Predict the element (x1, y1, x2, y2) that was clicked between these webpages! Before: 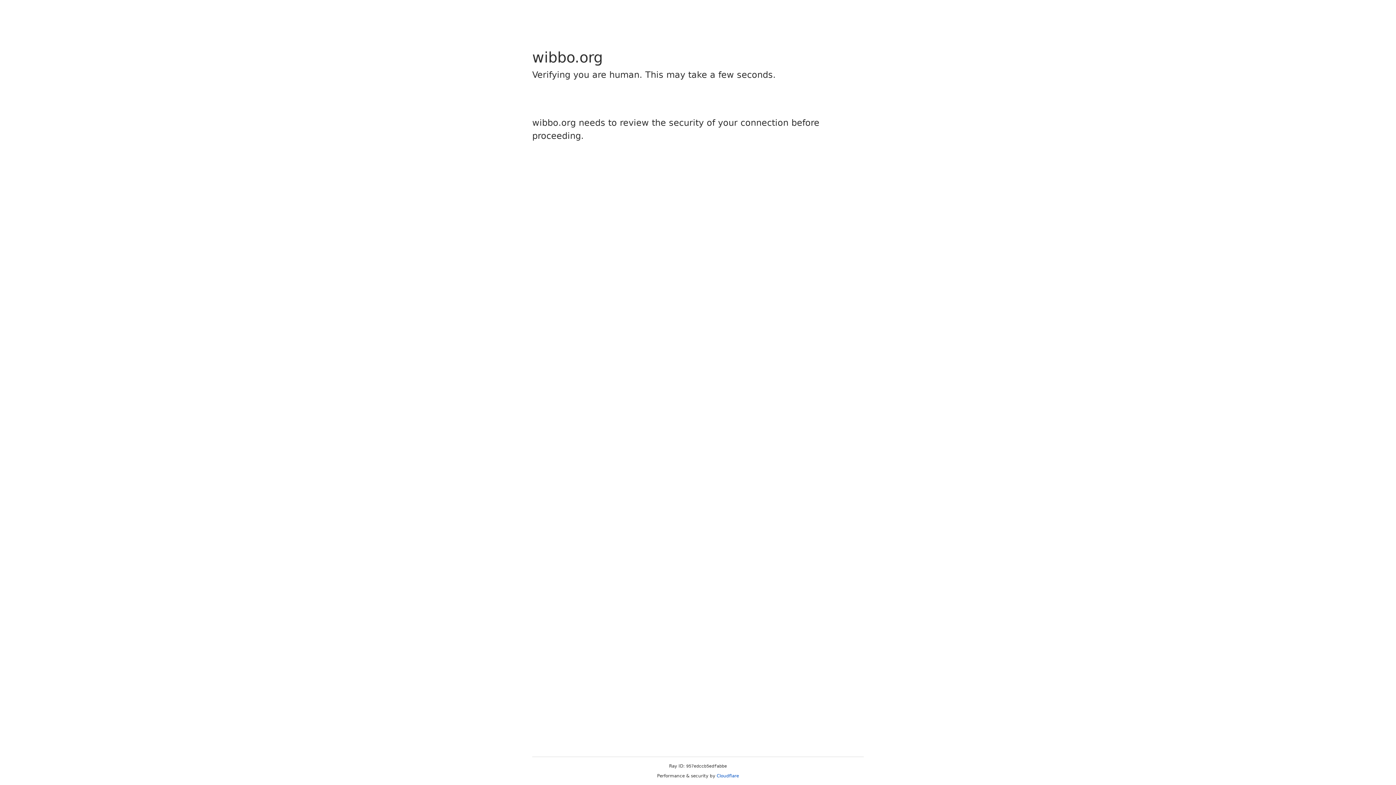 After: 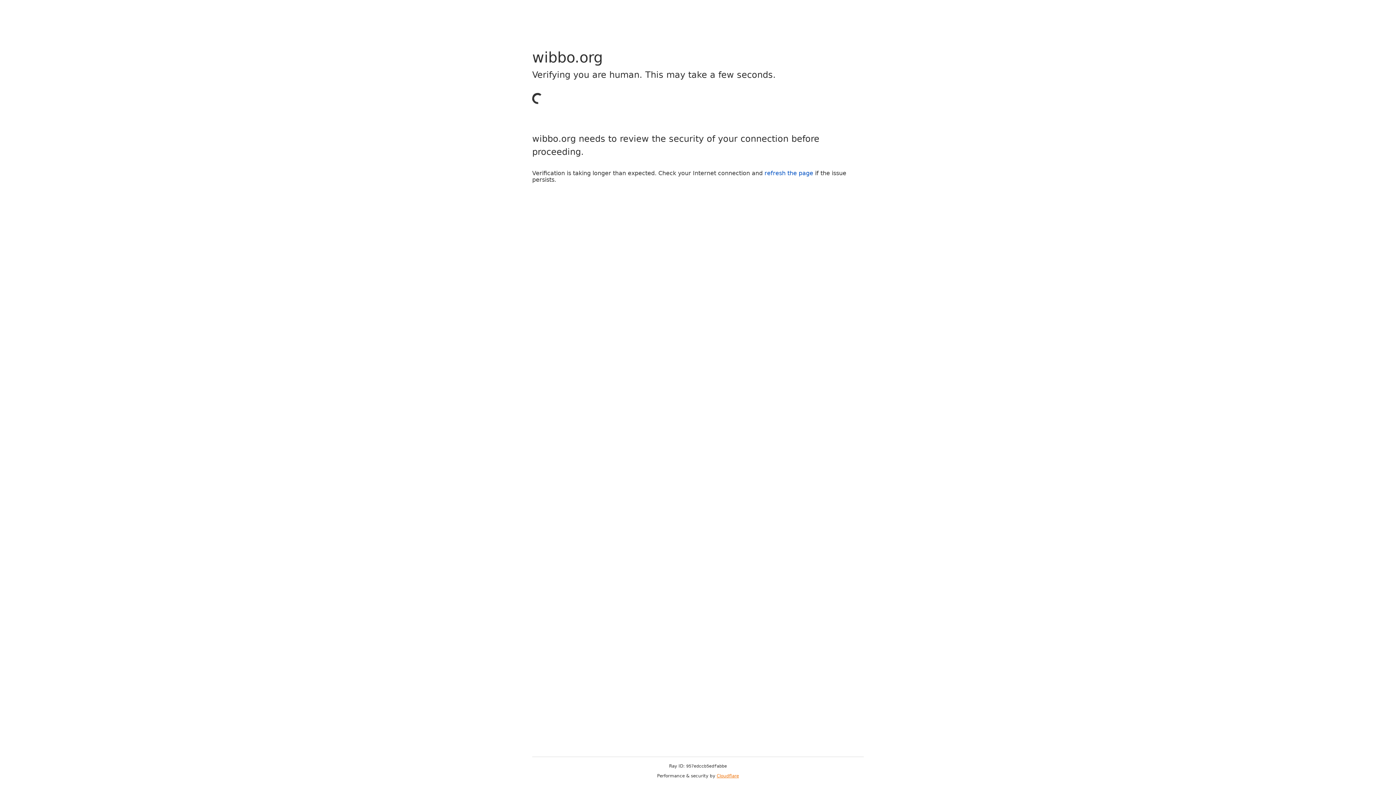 Action: label: Cloudflare bbox: (716, 773, 739, 778)